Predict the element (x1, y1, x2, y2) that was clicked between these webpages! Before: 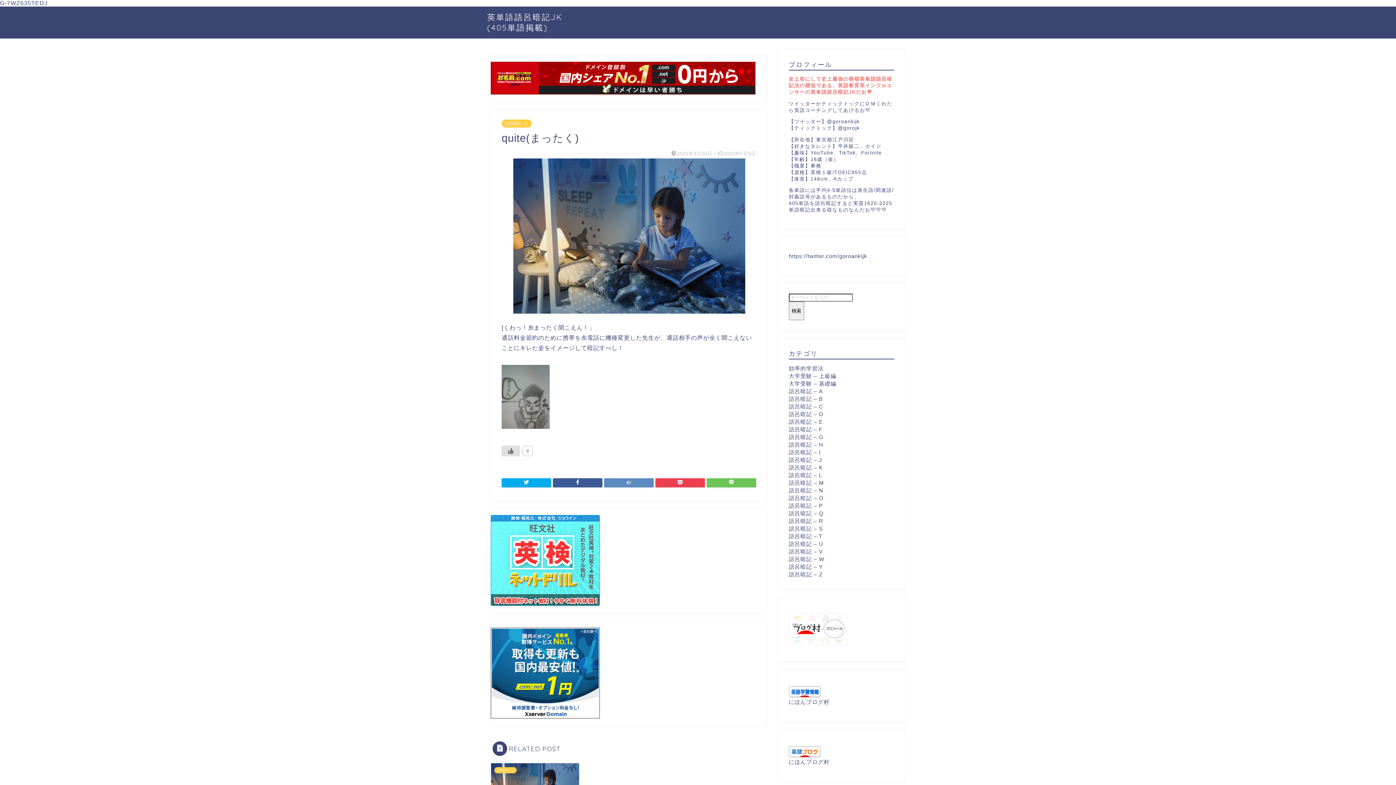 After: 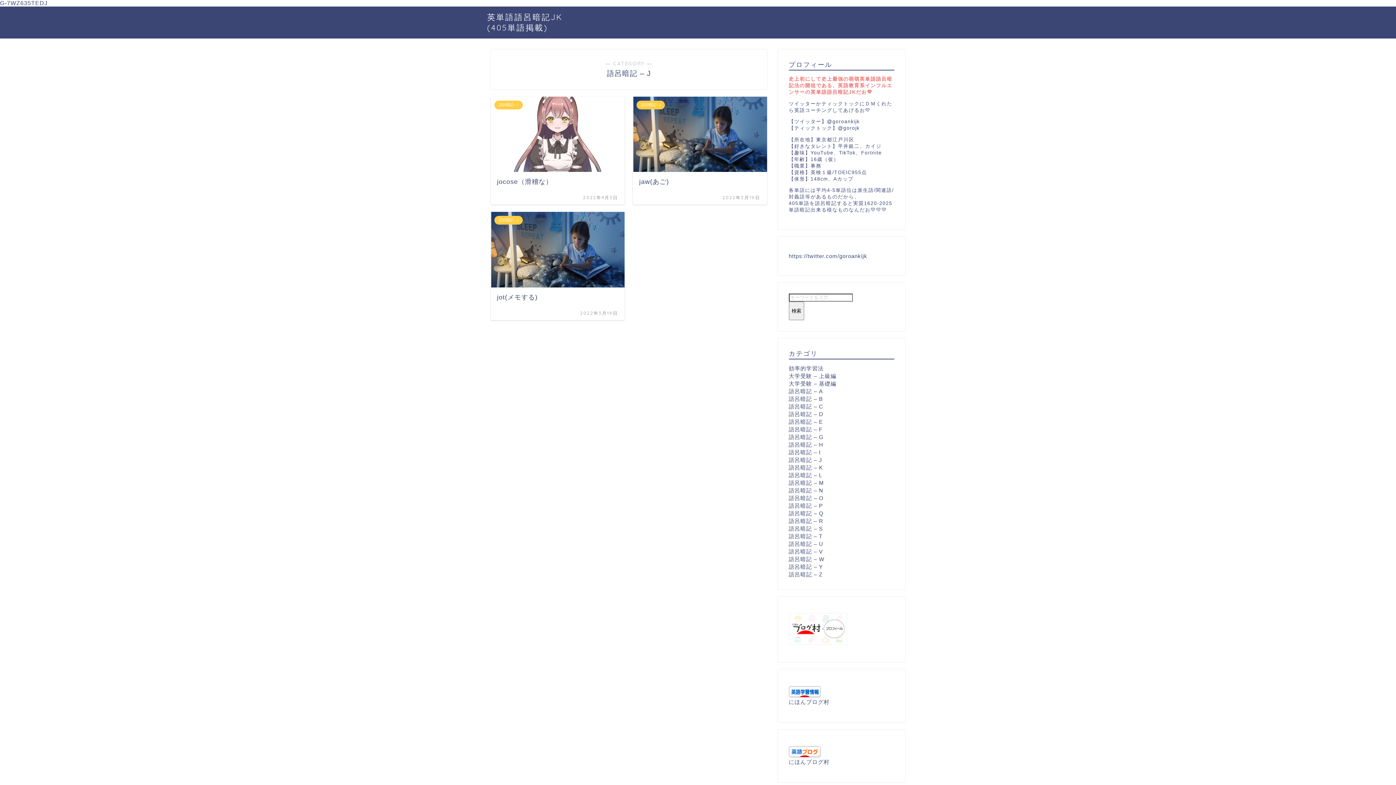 Action: bbox: (789, 457, 822, 463) label: 語呂暗記 – J